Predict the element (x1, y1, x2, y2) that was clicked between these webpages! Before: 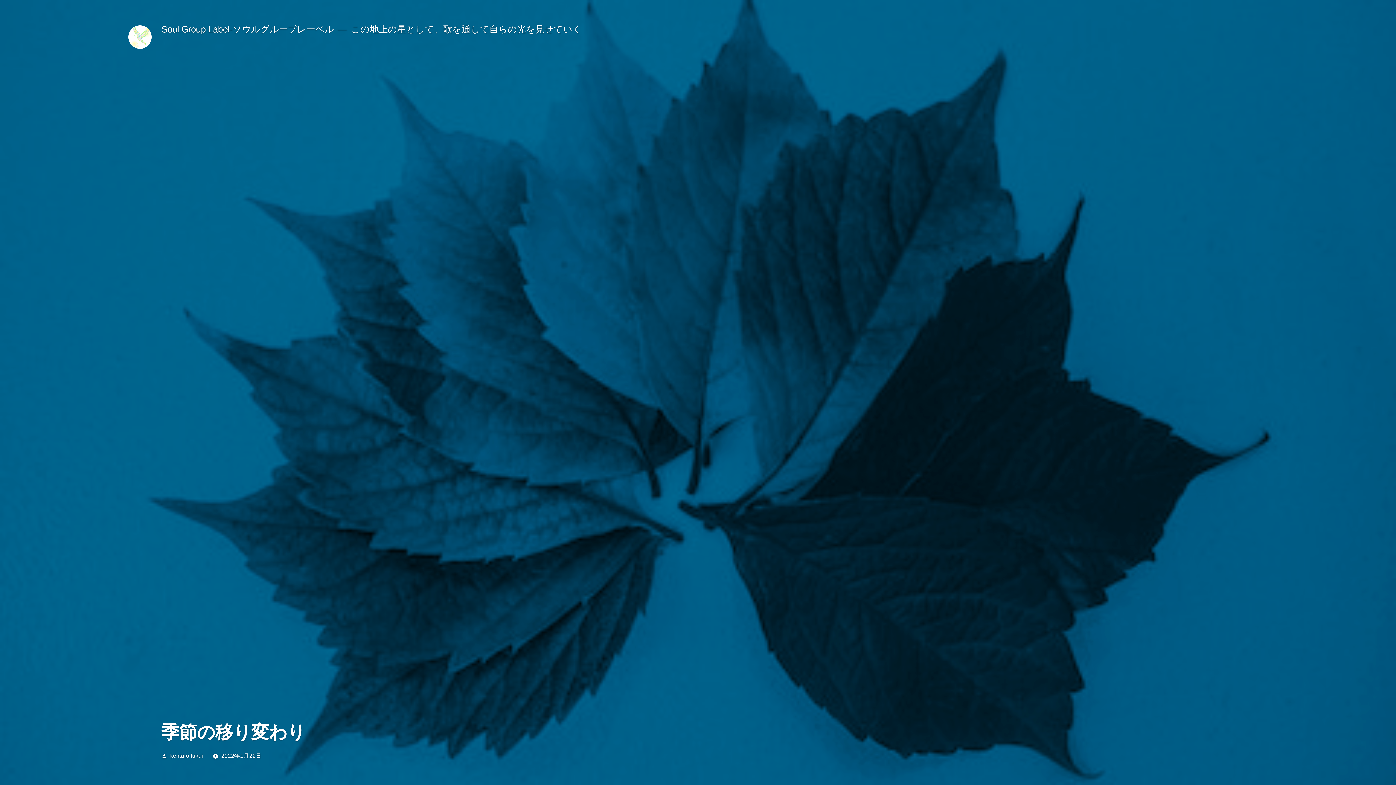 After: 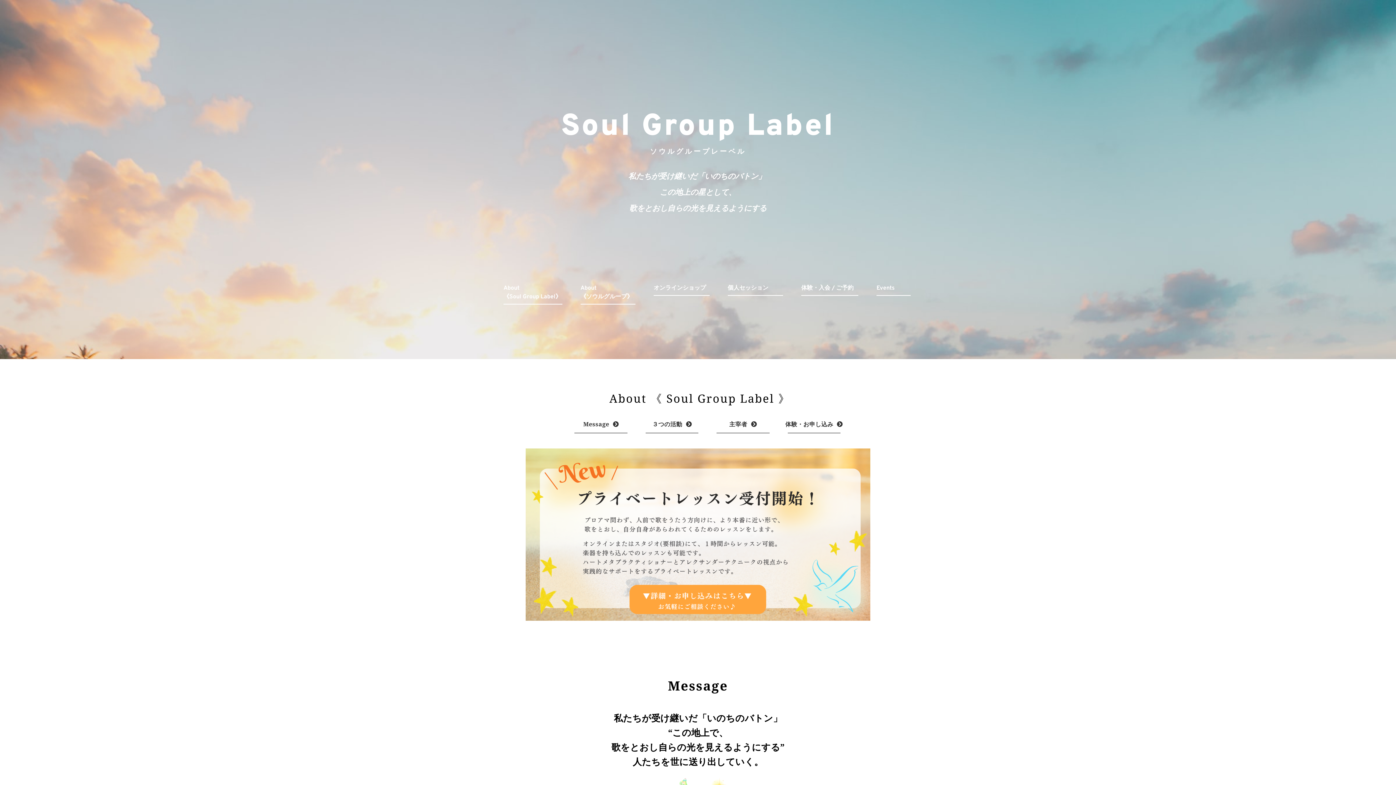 Action: bbox: (161, 24, 333, 34) label: Soul Group Label-ソウルグループレーベル